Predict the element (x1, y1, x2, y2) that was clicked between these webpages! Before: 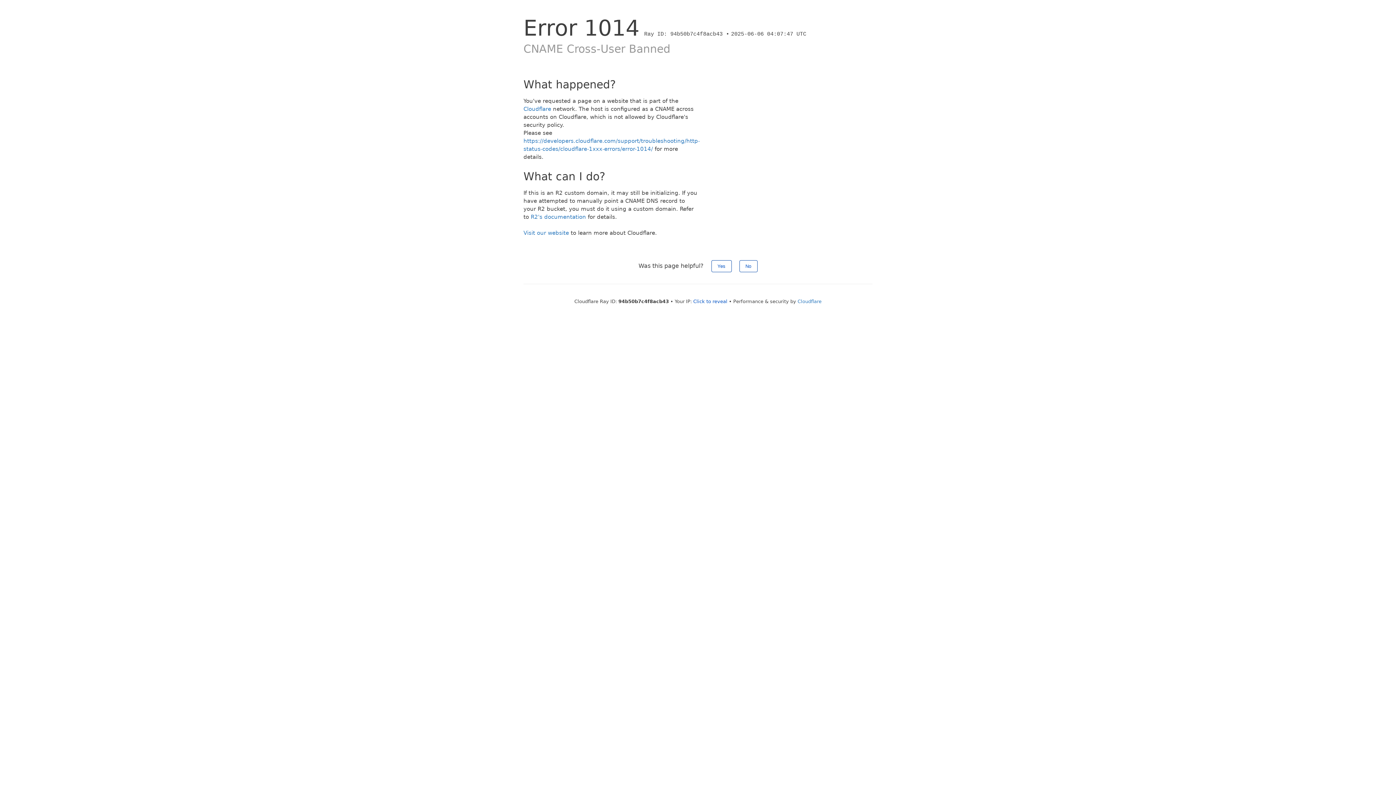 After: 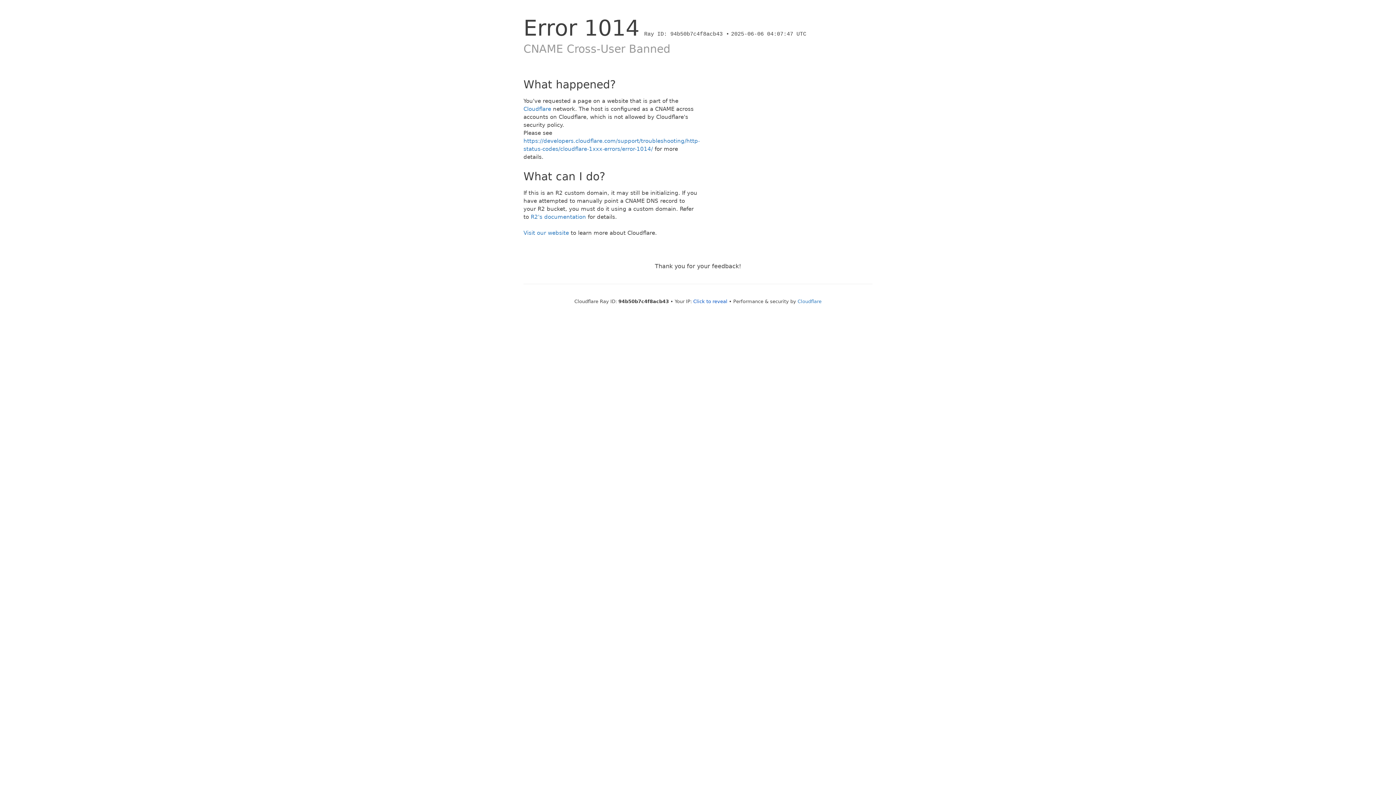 Action: bbox: (739, 260, 757, 272) label: No